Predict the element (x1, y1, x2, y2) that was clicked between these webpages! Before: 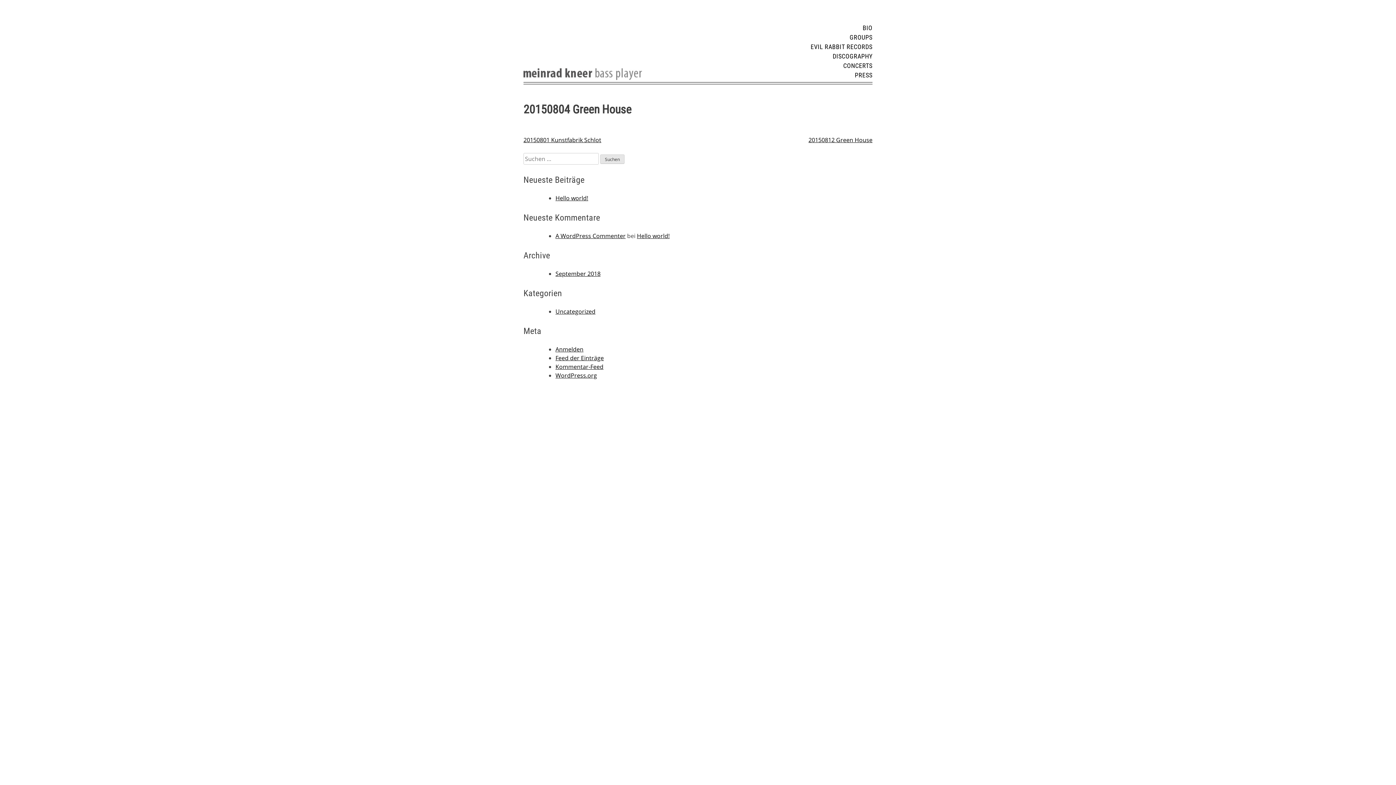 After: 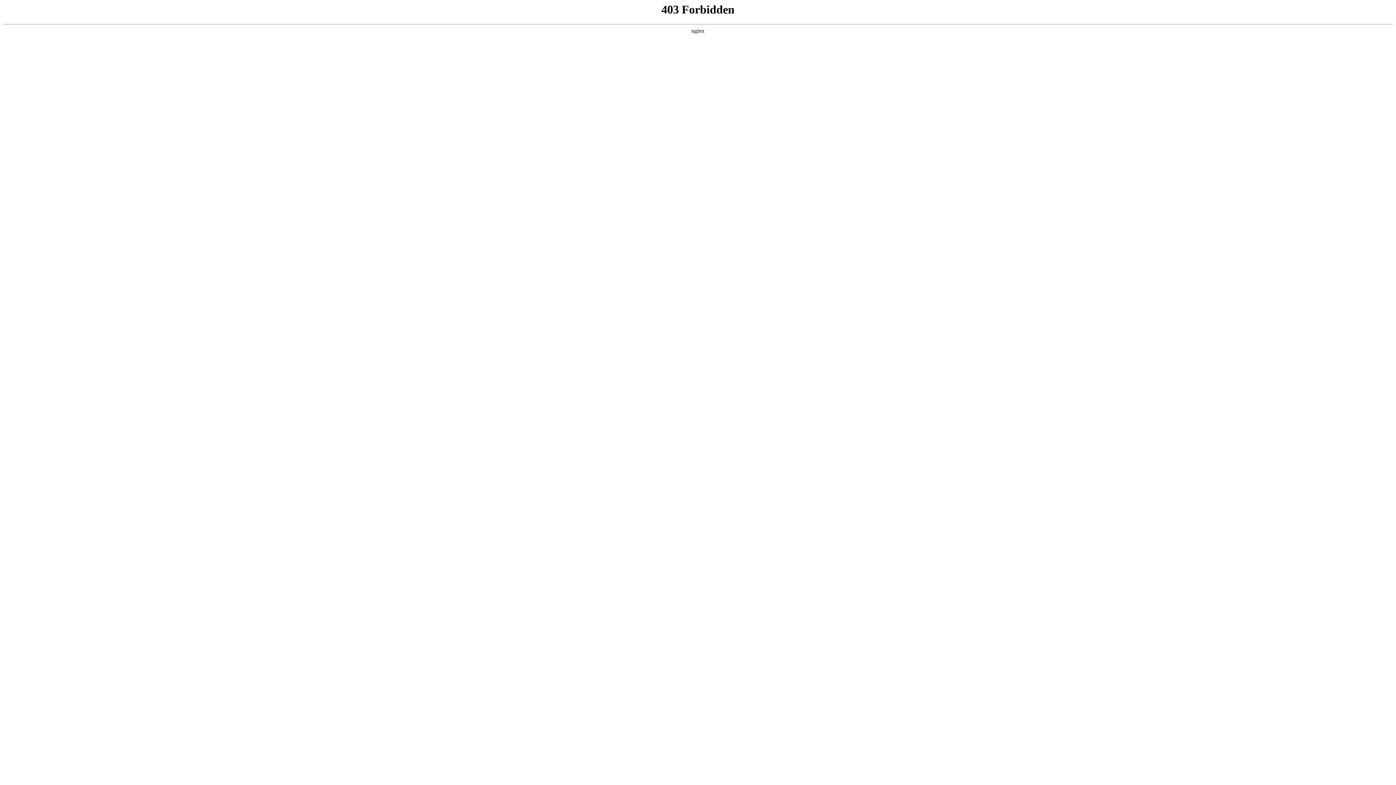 Action: label: A WordPress Commenter bbox: (555, 231, 625, 239)